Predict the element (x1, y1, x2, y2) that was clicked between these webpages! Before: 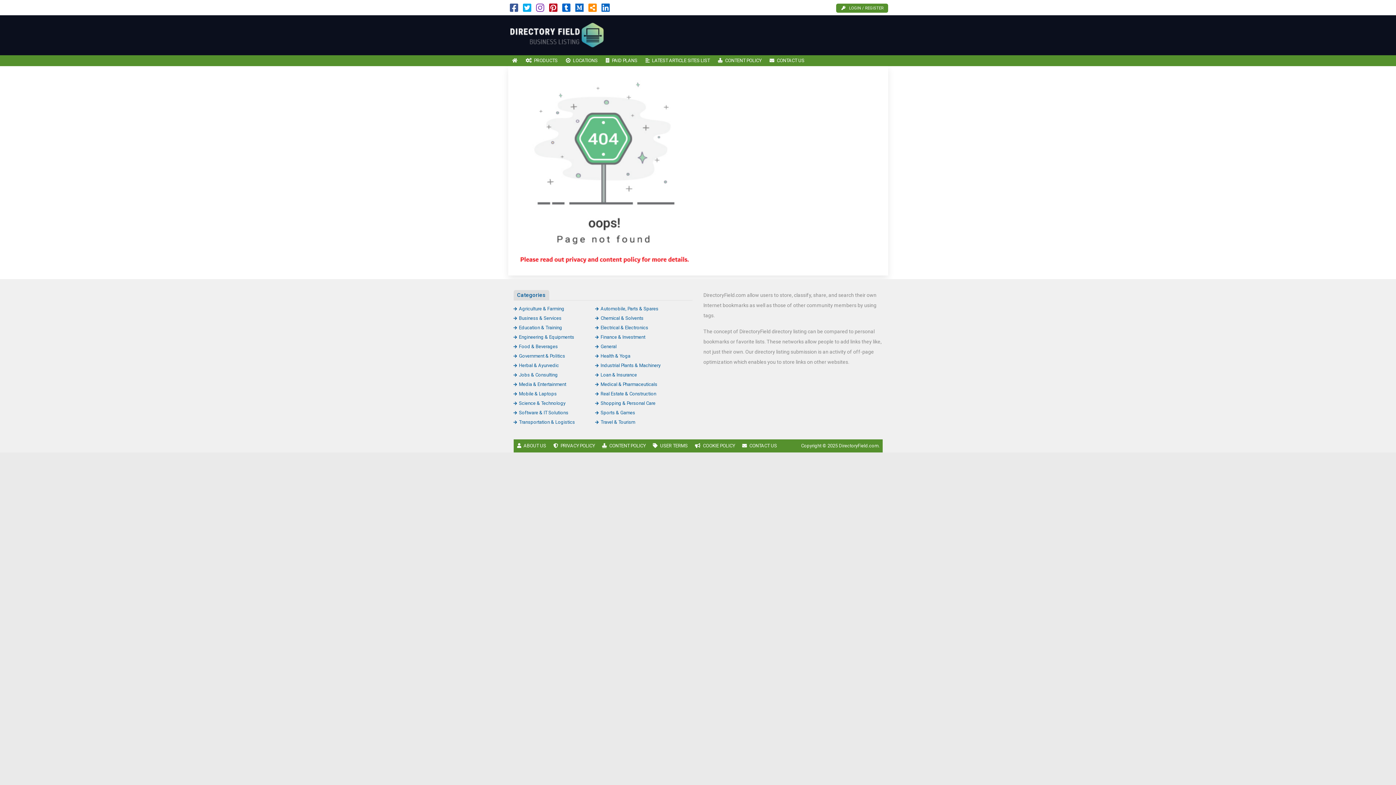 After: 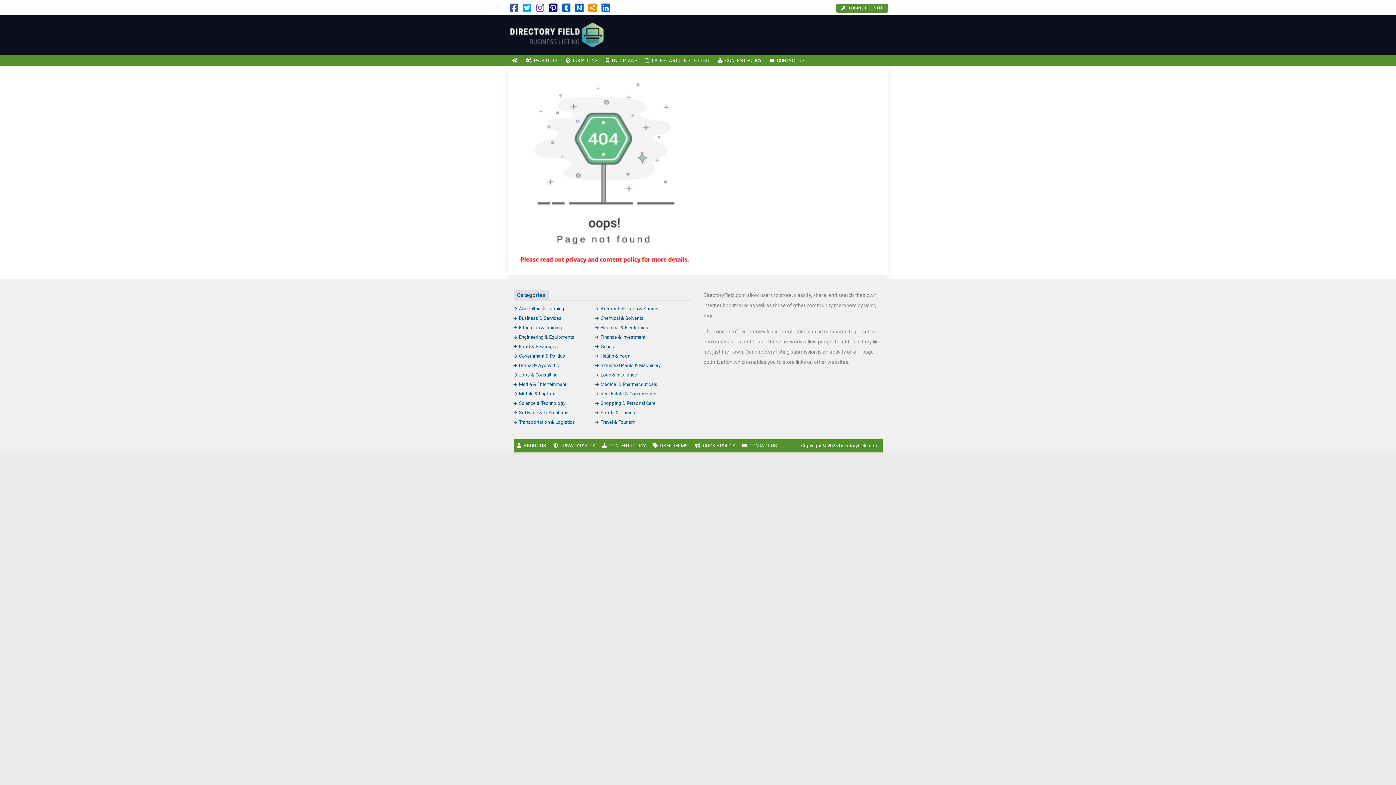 Action: bbox: (549, 6, 557, 12)